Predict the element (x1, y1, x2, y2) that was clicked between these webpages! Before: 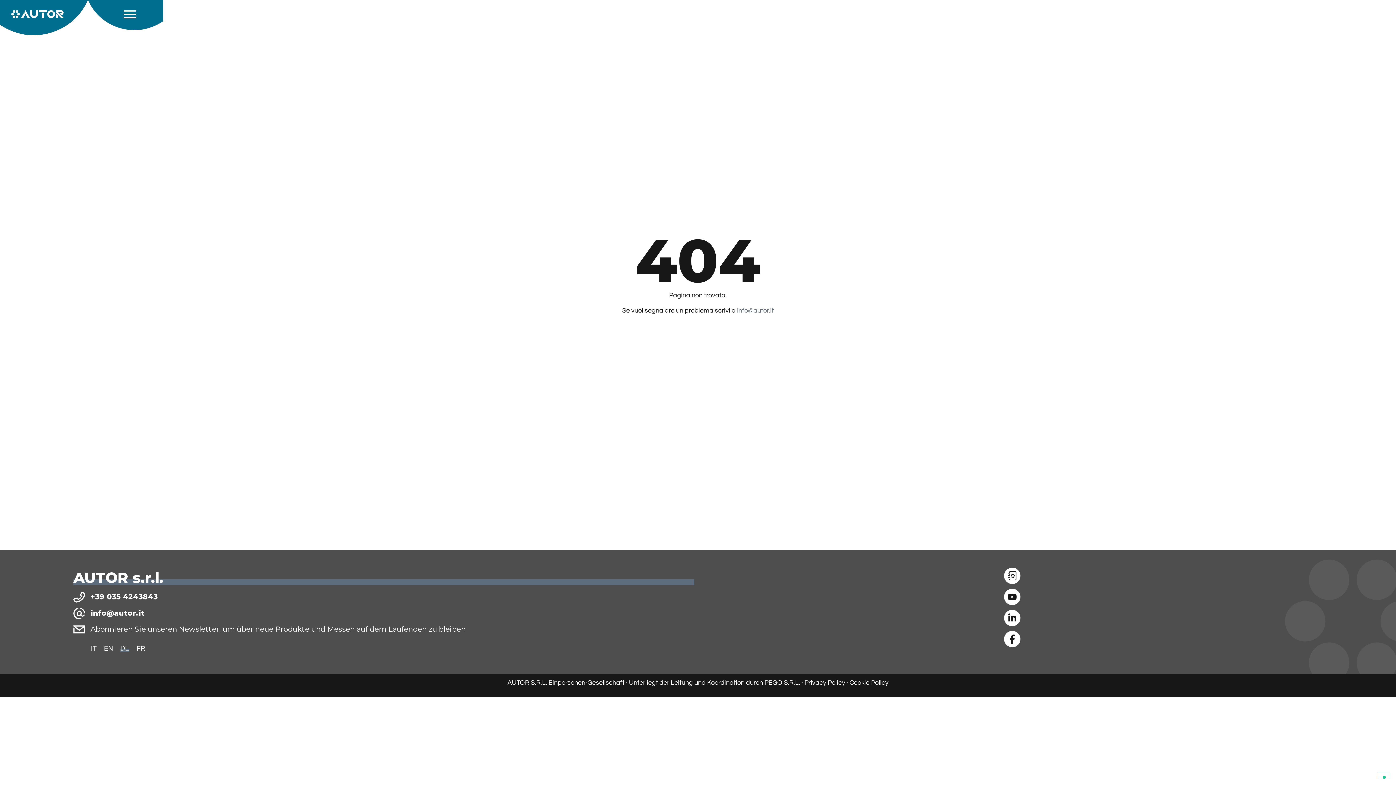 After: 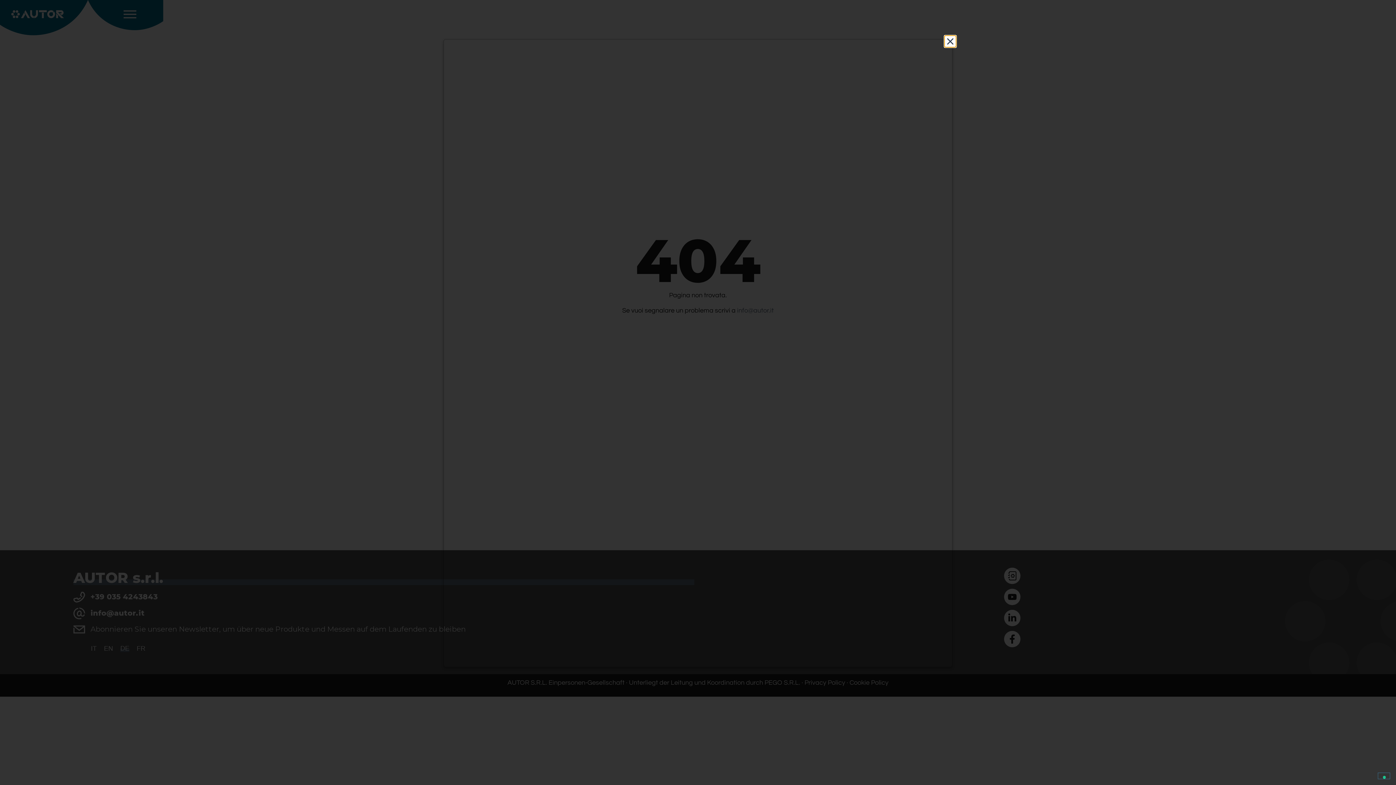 Action: label: Privacy Policy bbox: (804, 679, 845, 686)